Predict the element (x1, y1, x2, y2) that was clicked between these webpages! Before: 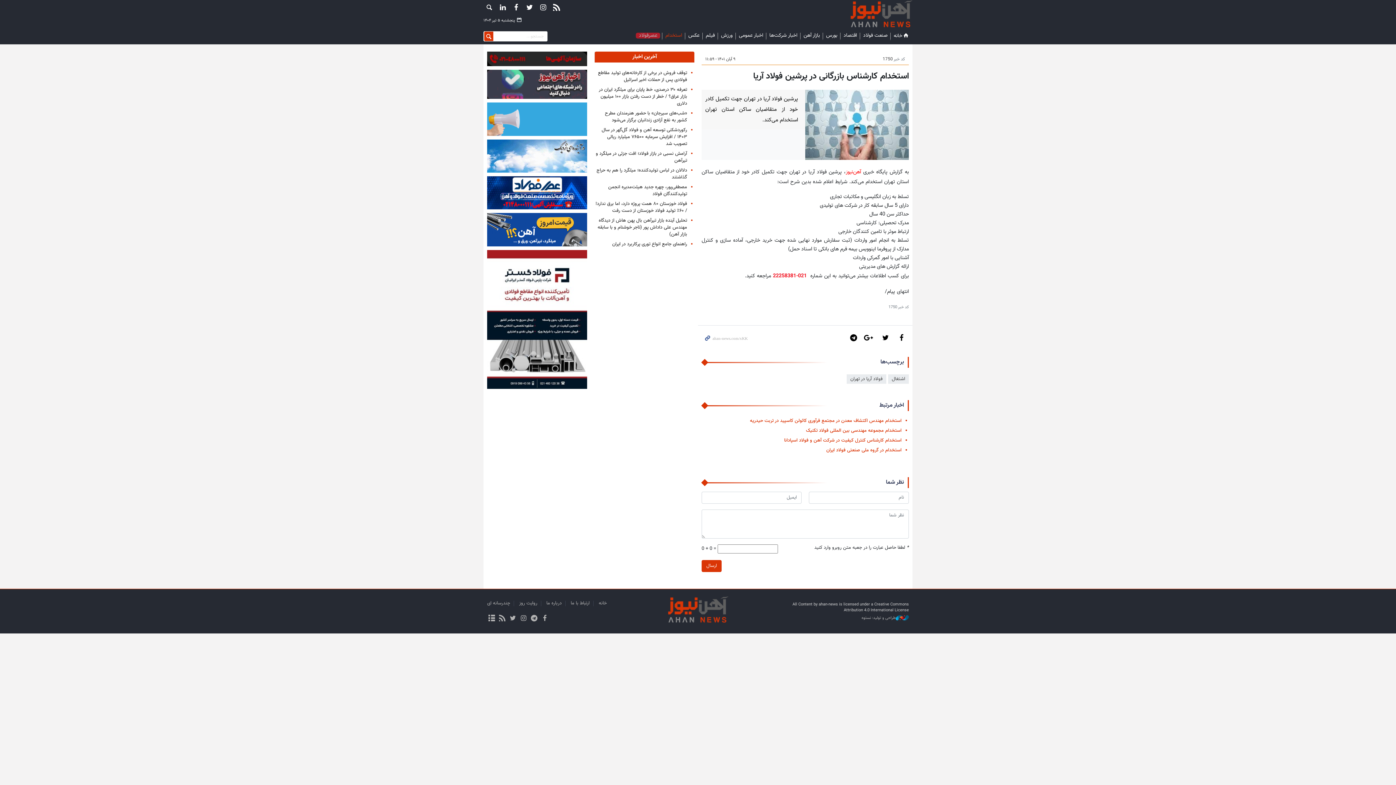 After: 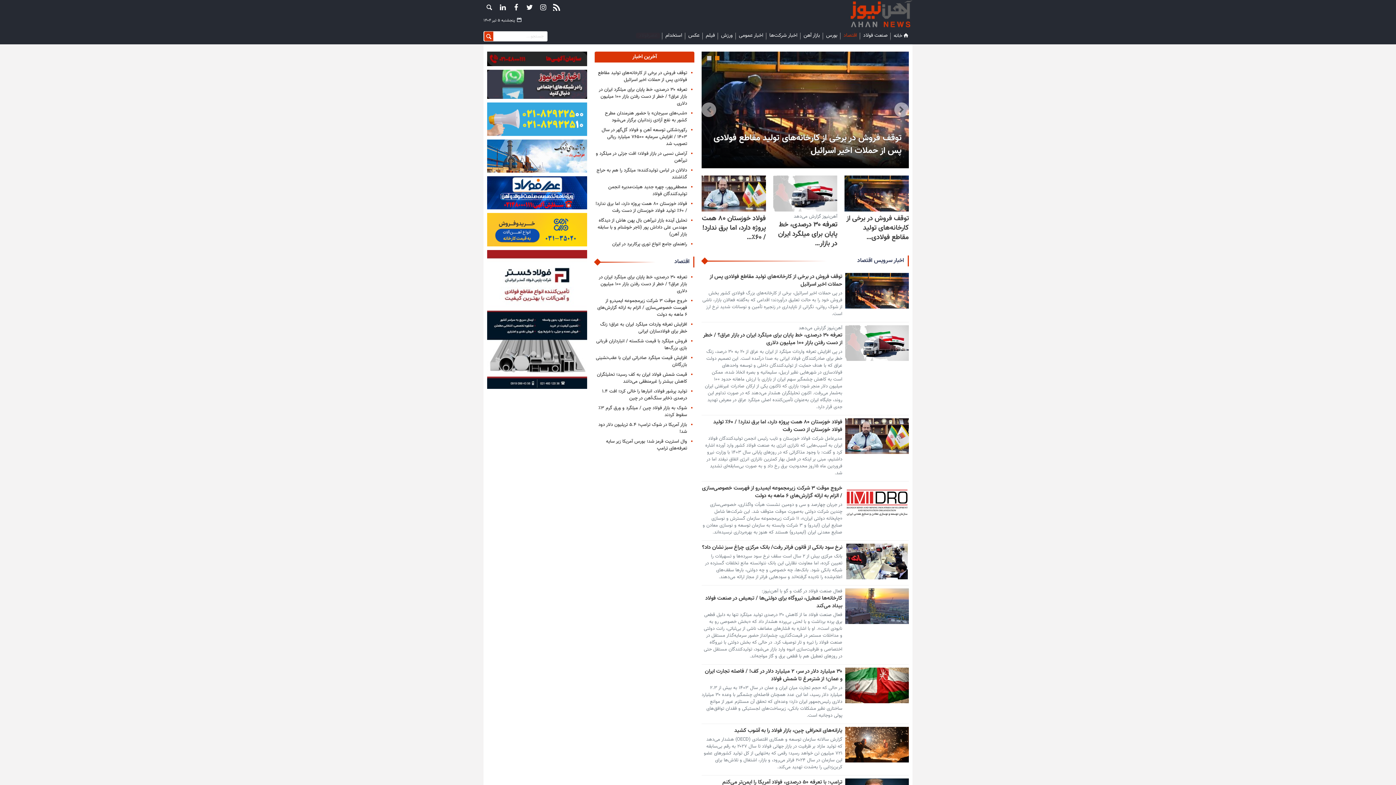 Action: bbox: (840, 32, 860, 38) label: اقتصاد